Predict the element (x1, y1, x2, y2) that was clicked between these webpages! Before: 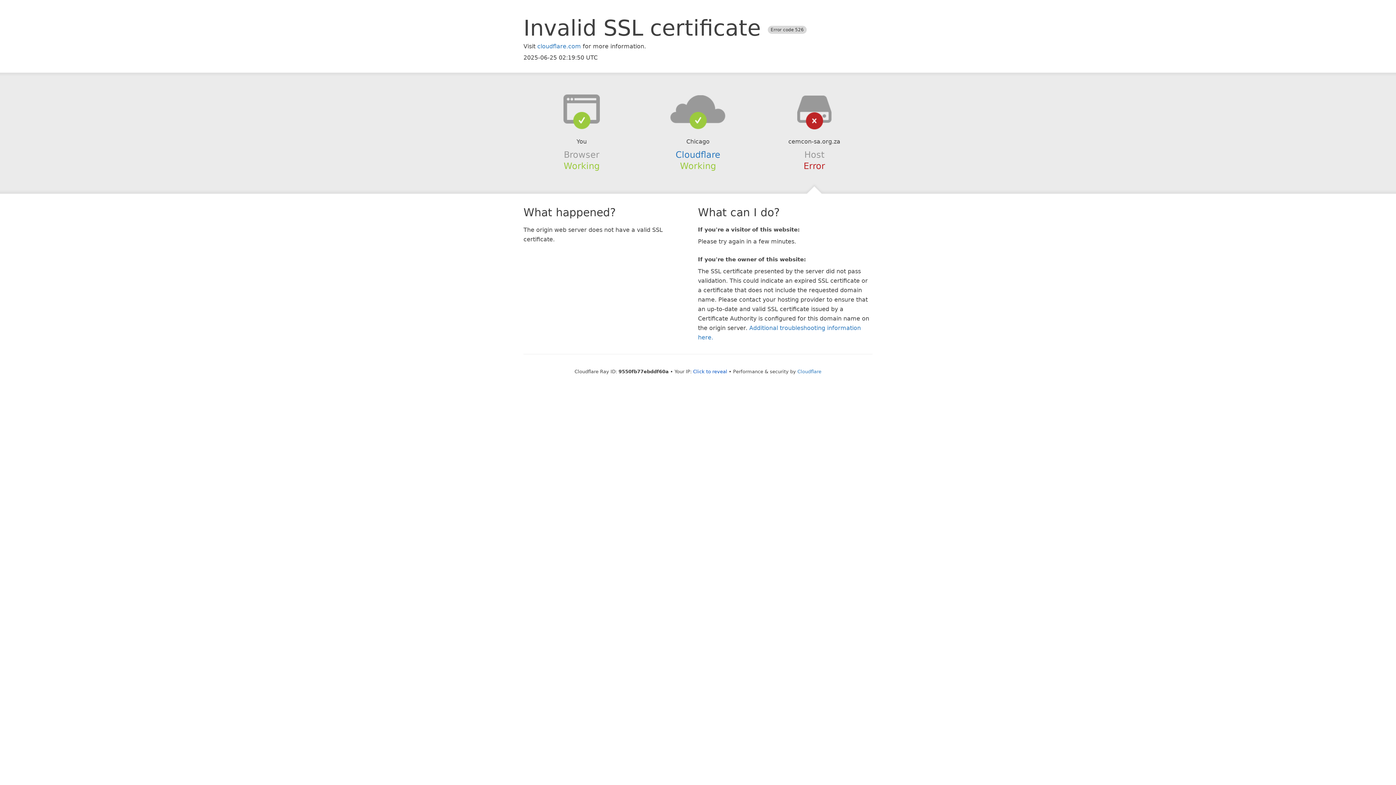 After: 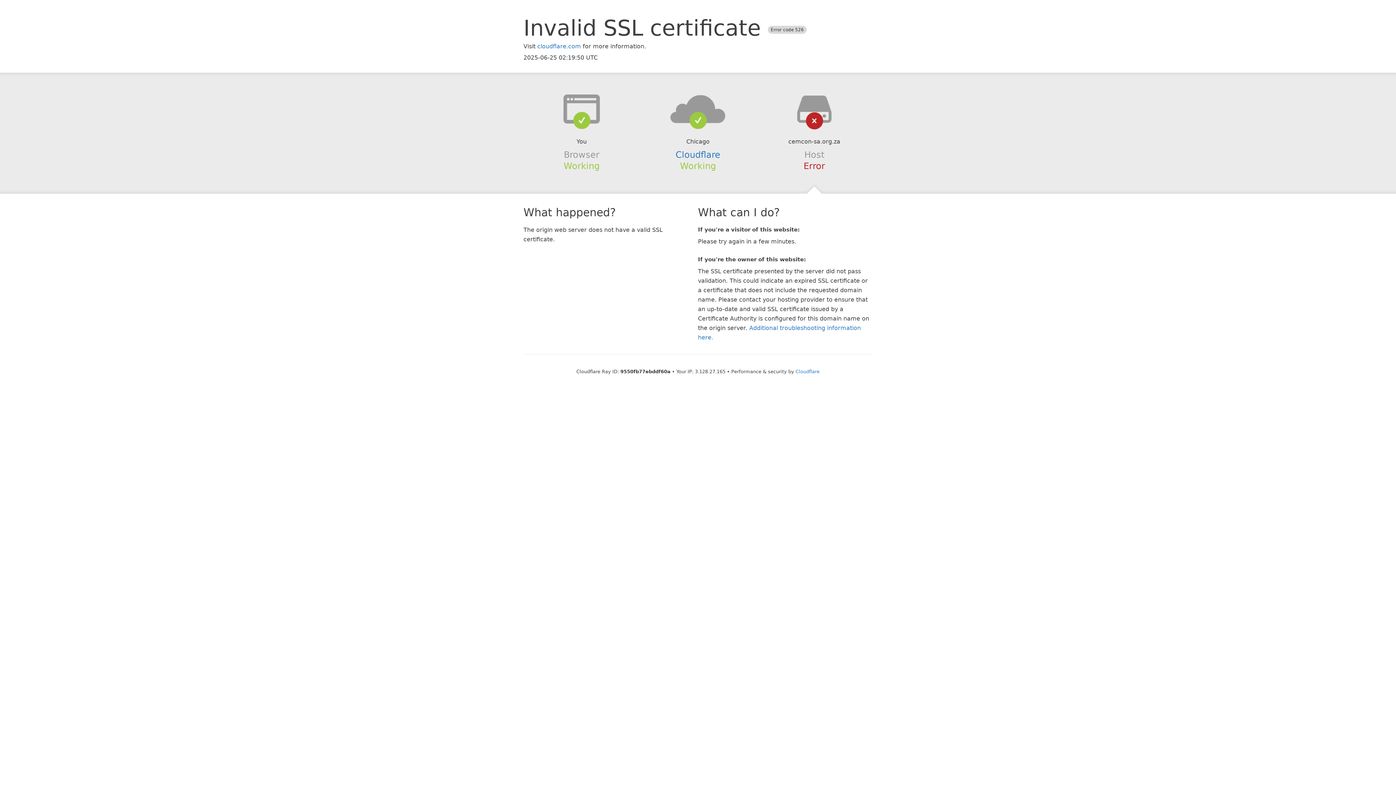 Action: bbox: (693, 368, 727, 374) label: Click to reveal